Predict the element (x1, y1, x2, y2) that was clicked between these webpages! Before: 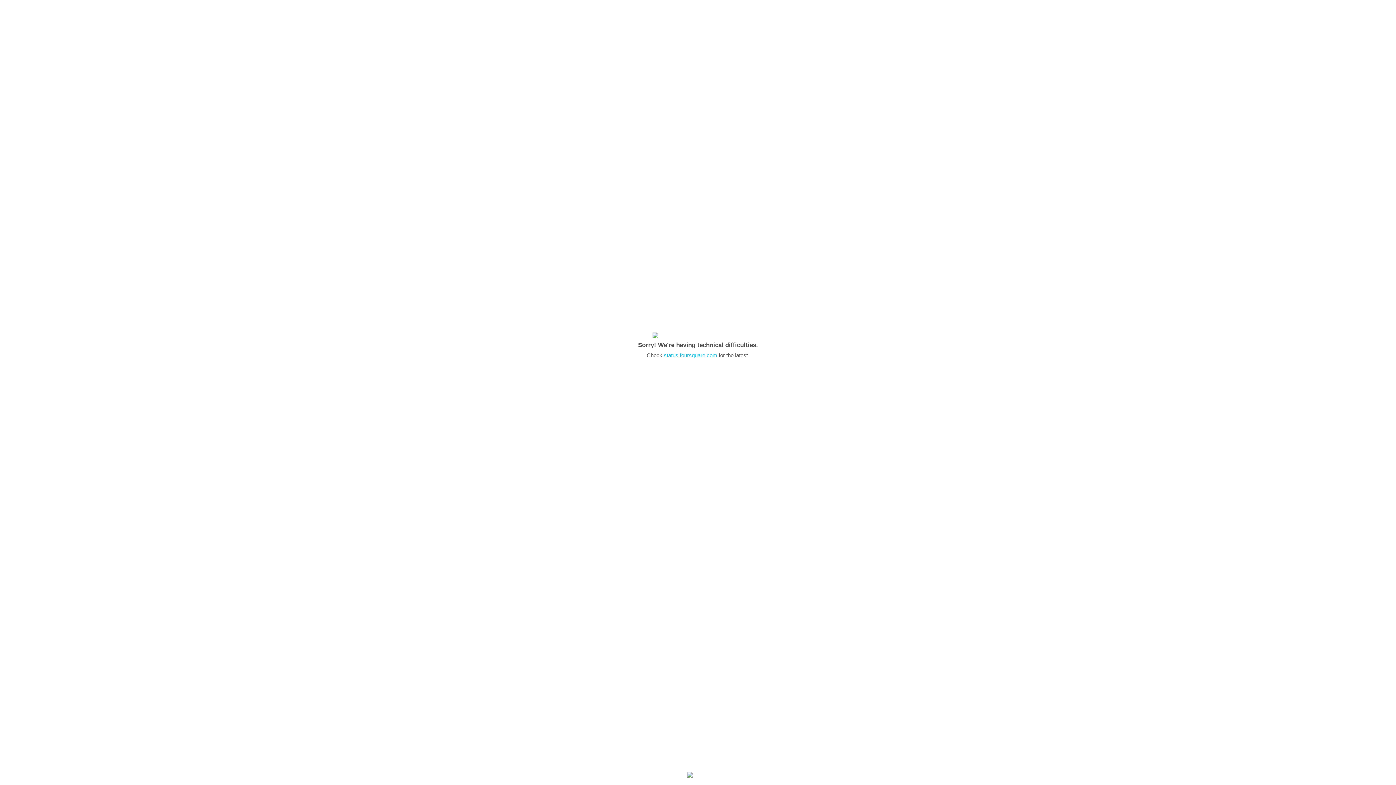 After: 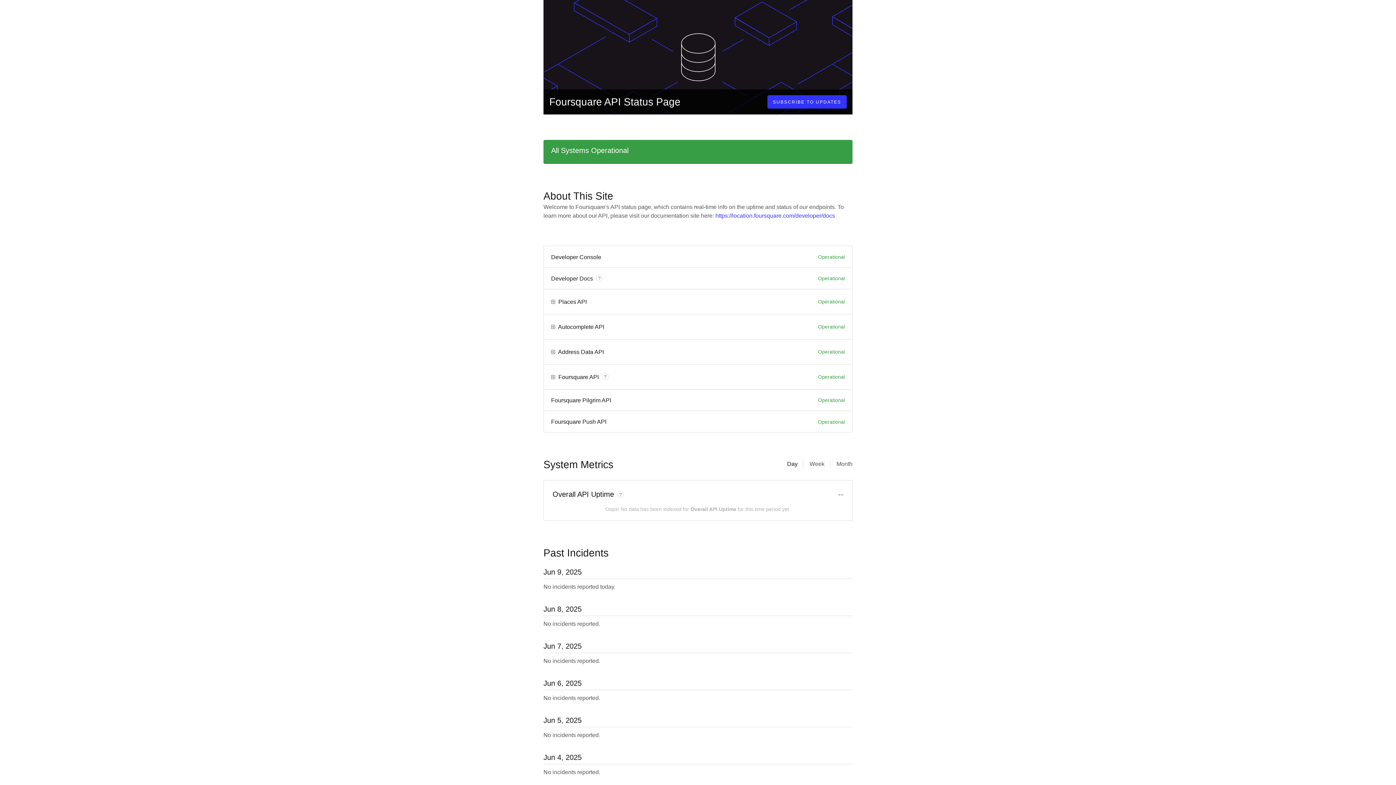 Action: bbox: (664, 352, 717, 358) label: status.foursquare.com